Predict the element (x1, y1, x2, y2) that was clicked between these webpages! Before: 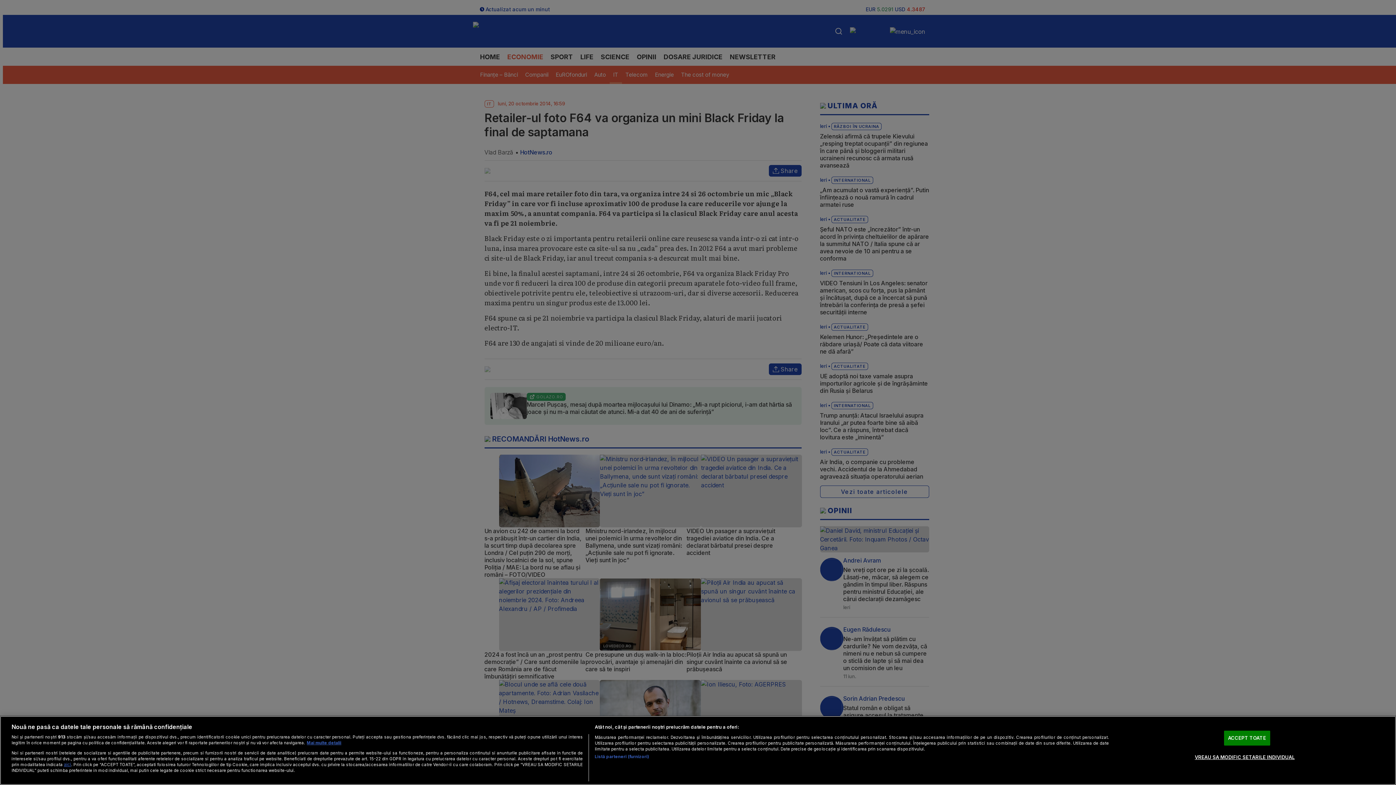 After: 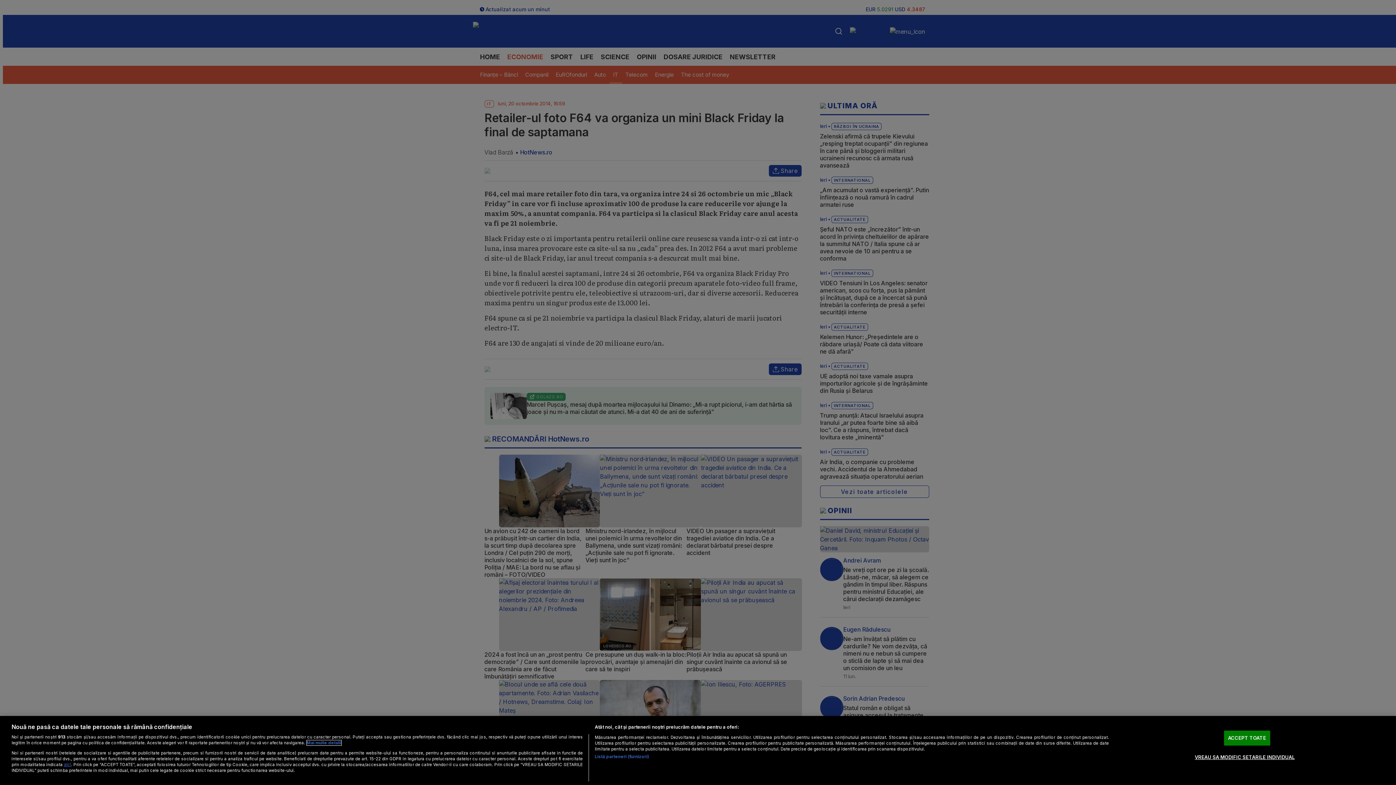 Action: label: Mai multe informații despre confidențialitatea datelor dvs., se deschide într-o fereastră nouă bbox: (306, 740, 341, 745)